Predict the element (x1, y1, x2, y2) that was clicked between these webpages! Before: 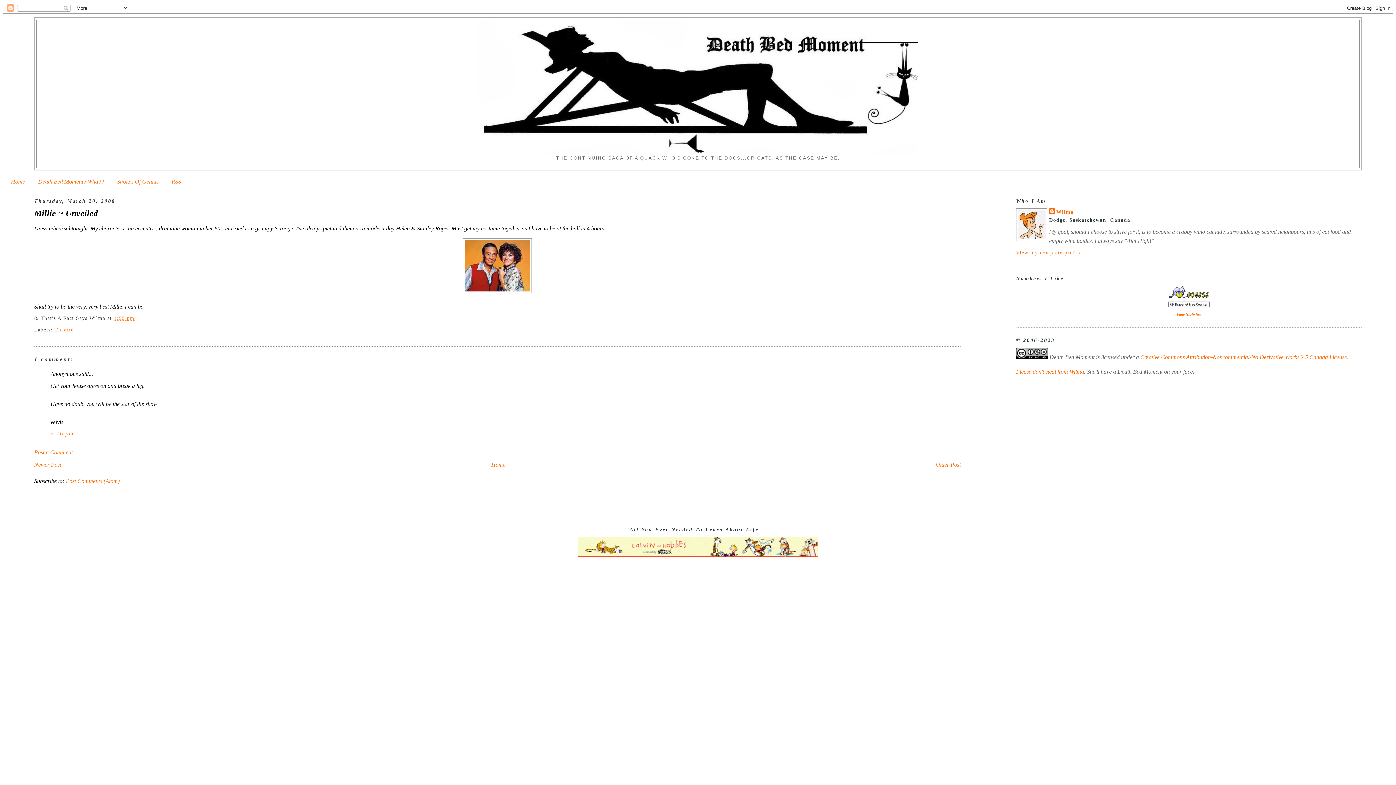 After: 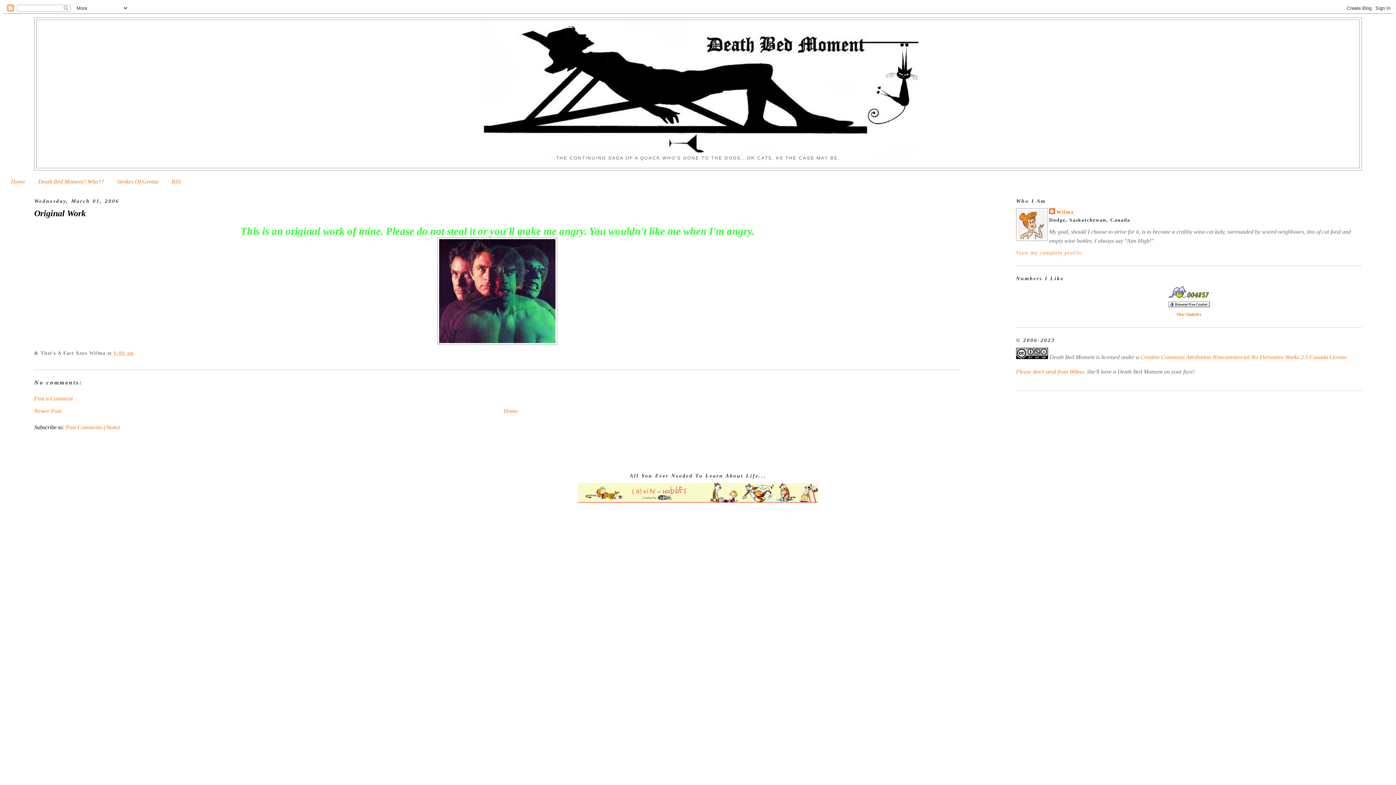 Action: label: Please don't steal from Wilma bbox: (1016, 368, 1084, 374)